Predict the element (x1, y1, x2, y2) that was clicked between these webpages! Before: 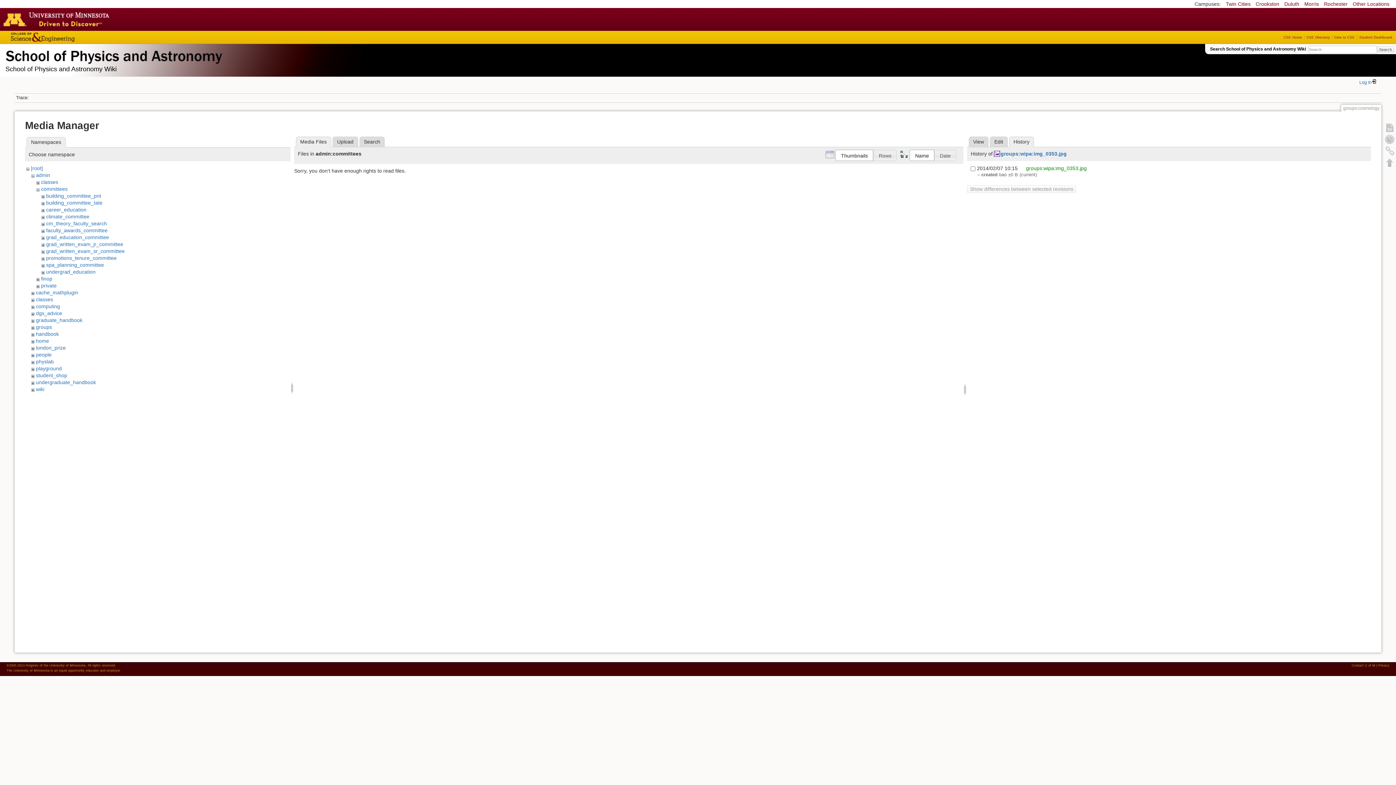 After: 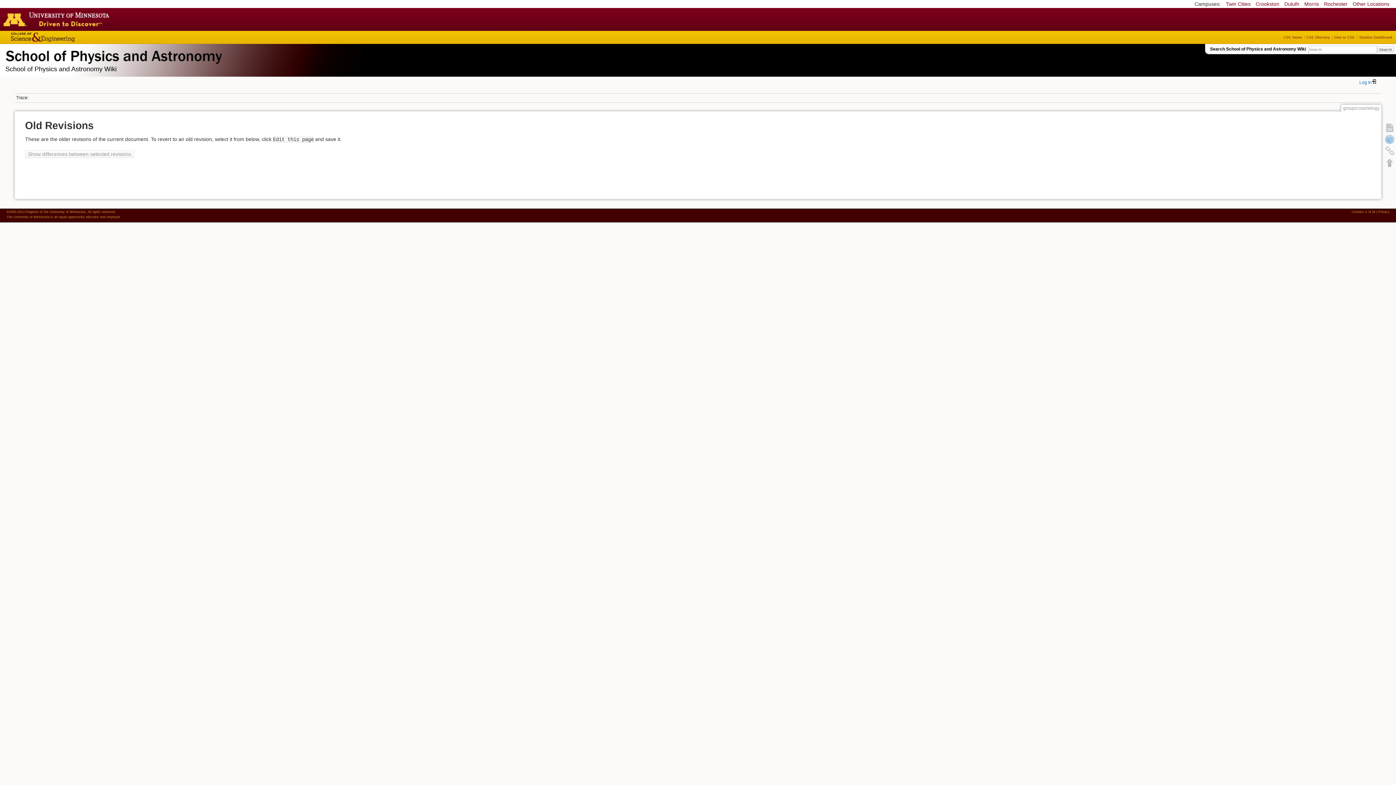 Action: bbox: (1384, 133, 1396, 145) label: Old revisions